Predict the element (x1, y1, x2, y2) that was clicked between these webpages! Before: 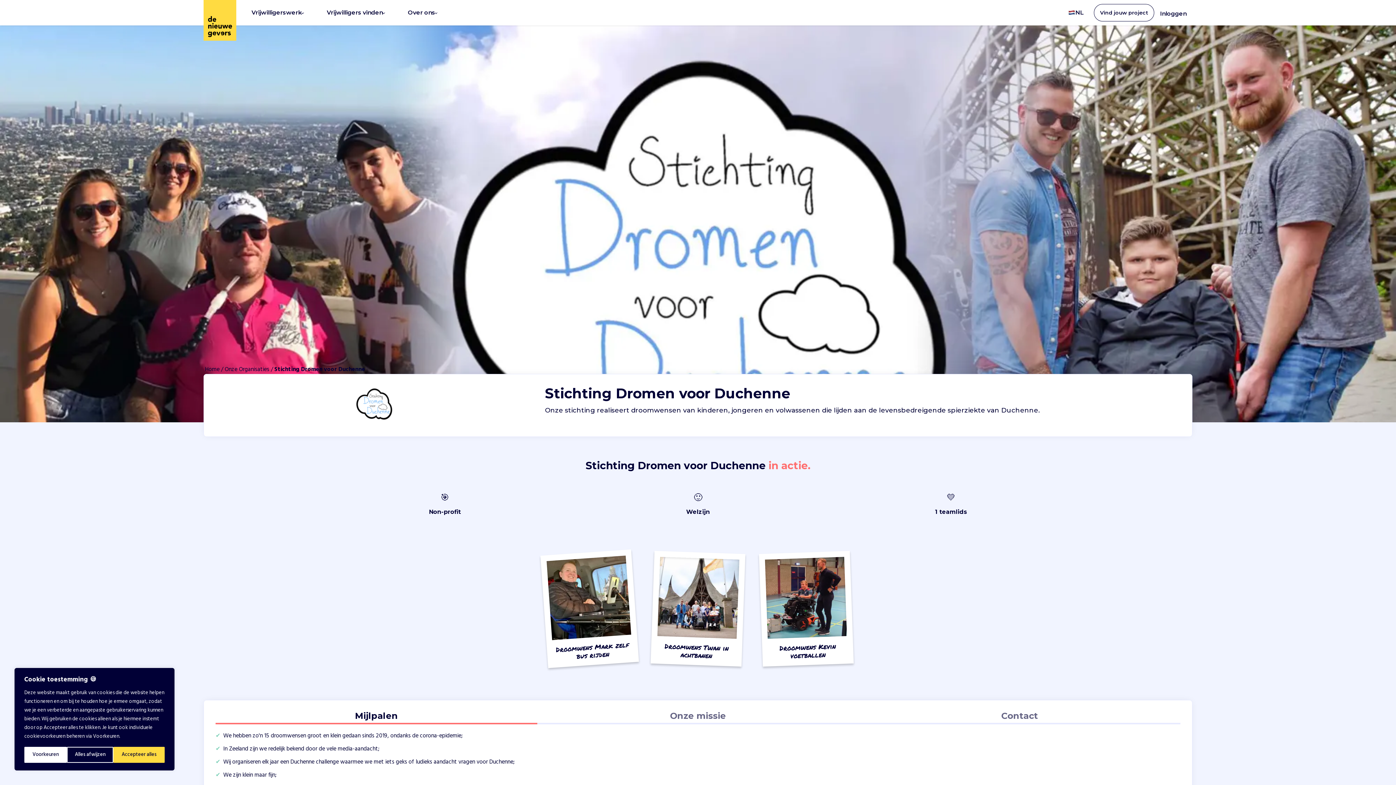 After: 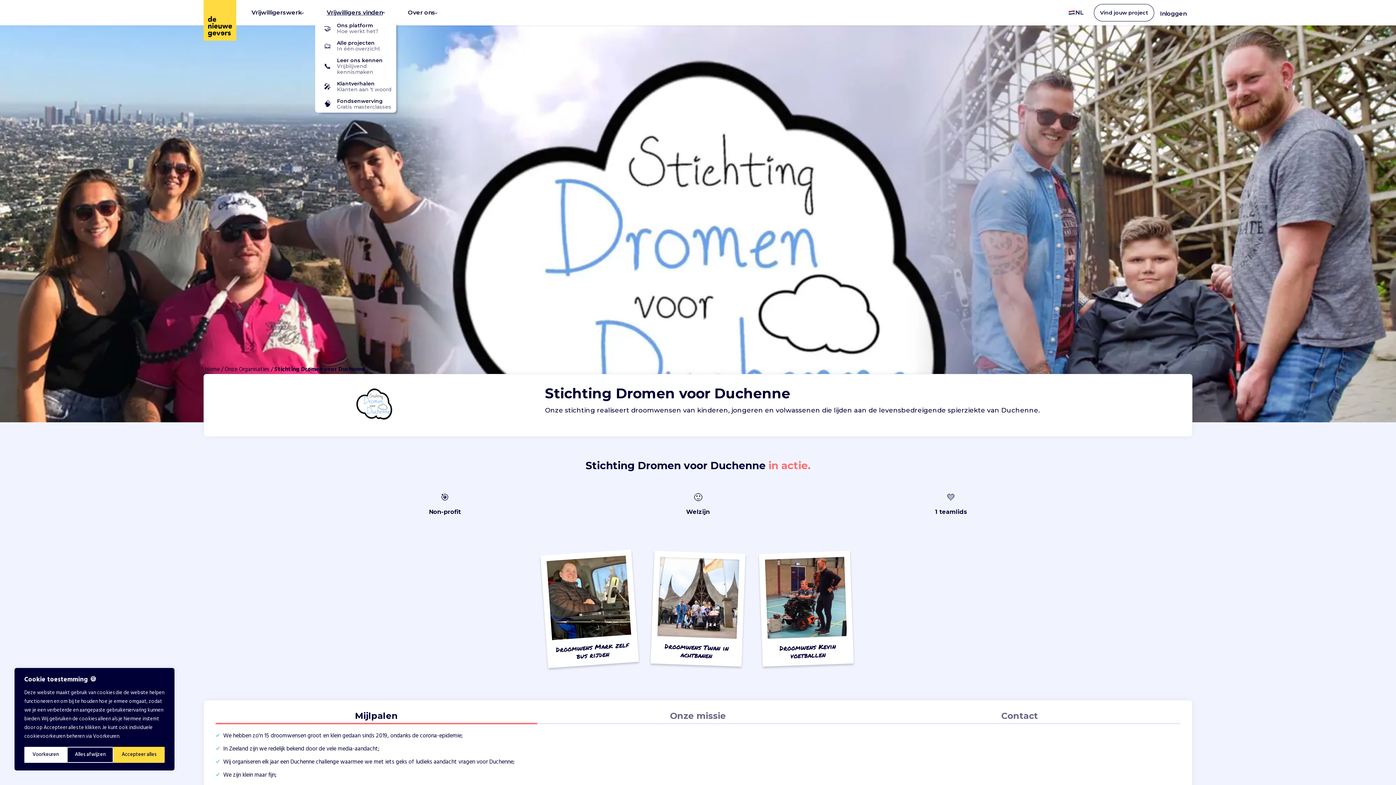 Action: bbox: (315, 5, 396, 19) label: Vrijwilligers vinden